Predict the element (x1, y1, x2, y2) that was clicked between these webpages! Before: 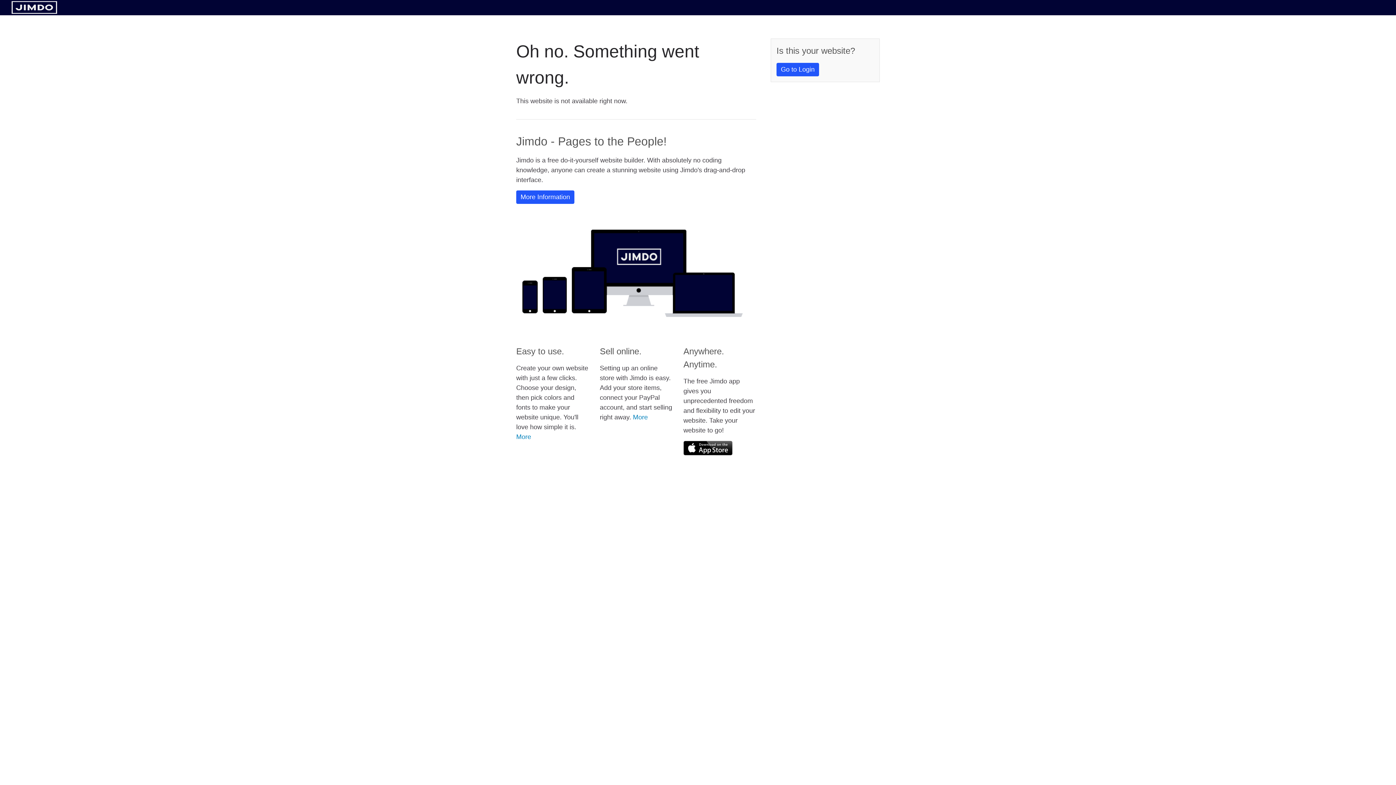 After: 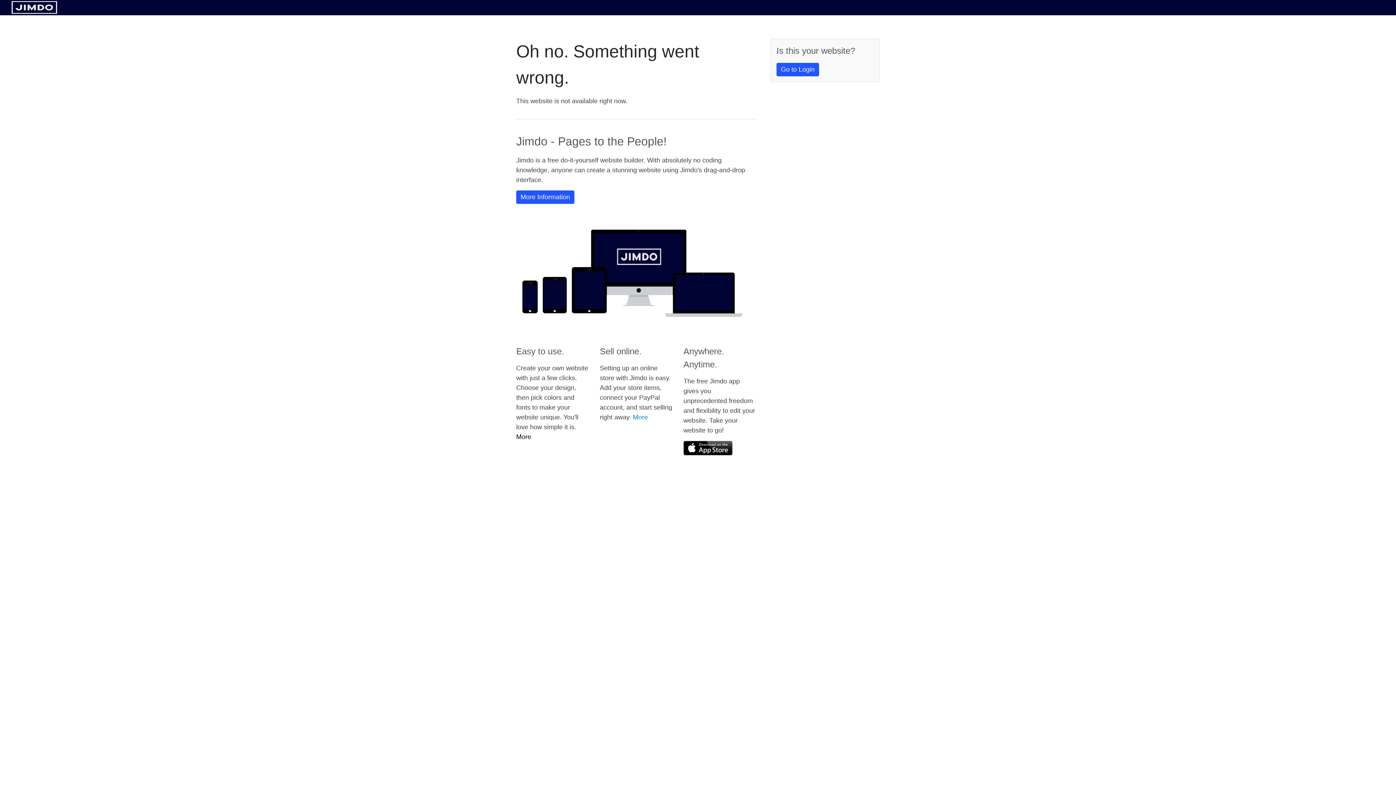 Action: label: More bbox: (516, 433, 531, 440)